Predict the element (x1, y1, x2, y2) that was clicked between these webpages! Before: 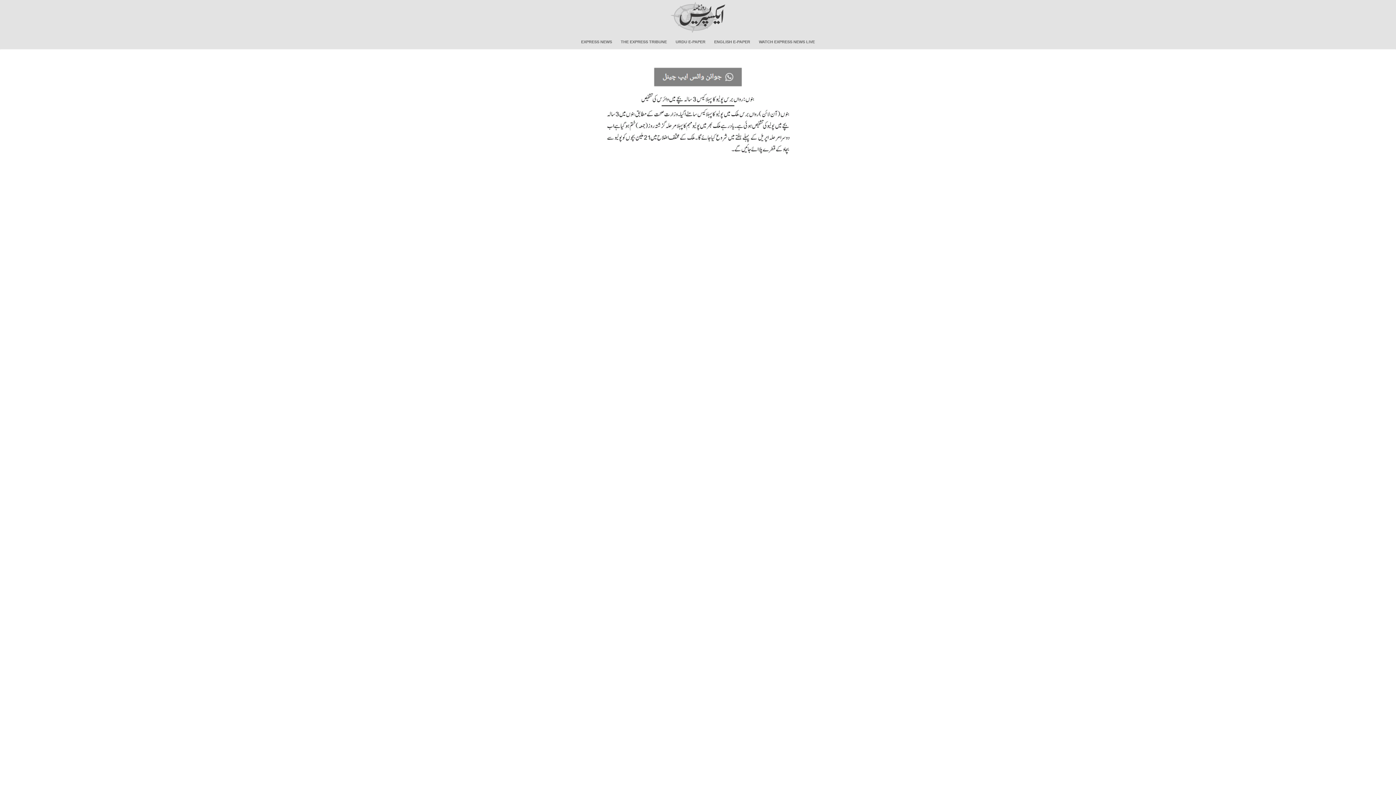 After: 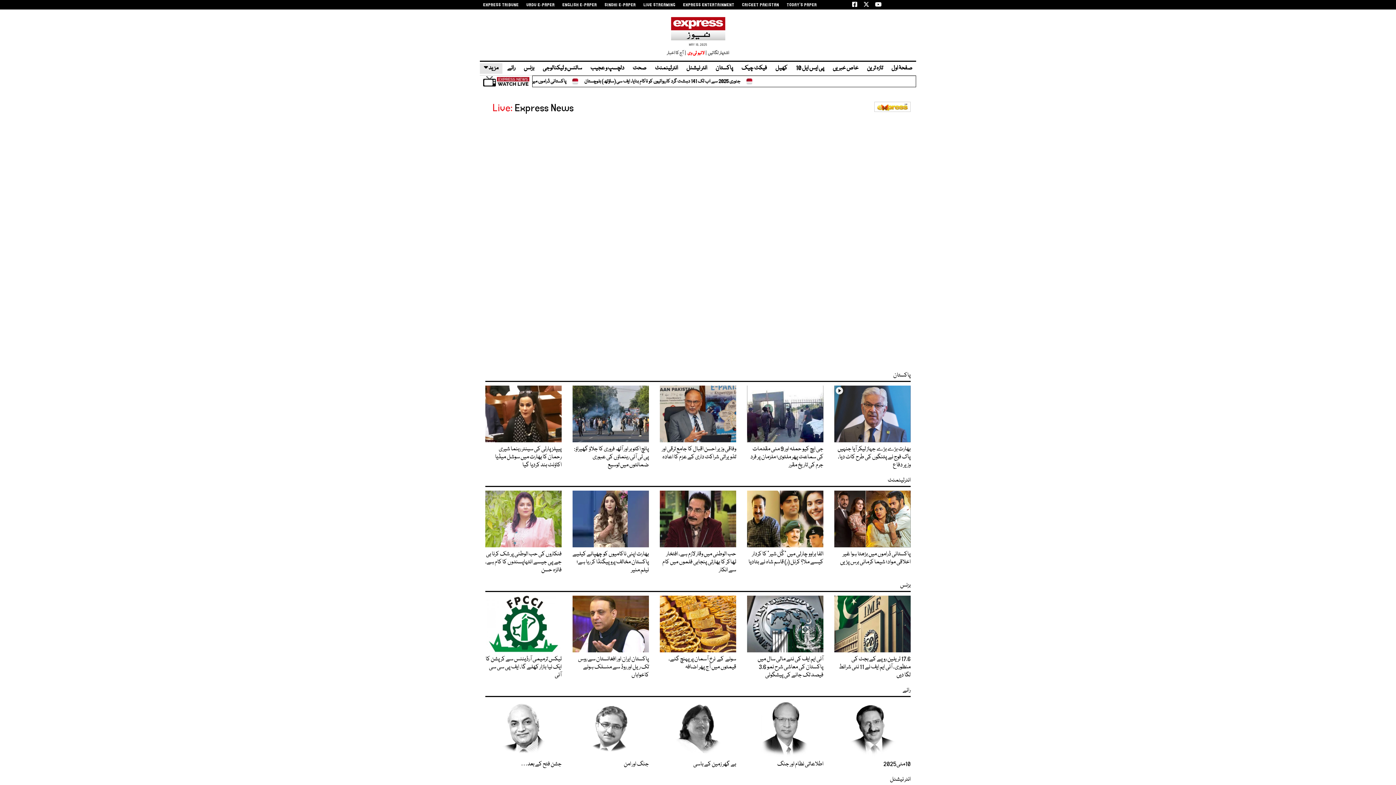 Action: label: WATCH EXPRESS NEWS LIVE bbox: (755, 34, 818, 49)